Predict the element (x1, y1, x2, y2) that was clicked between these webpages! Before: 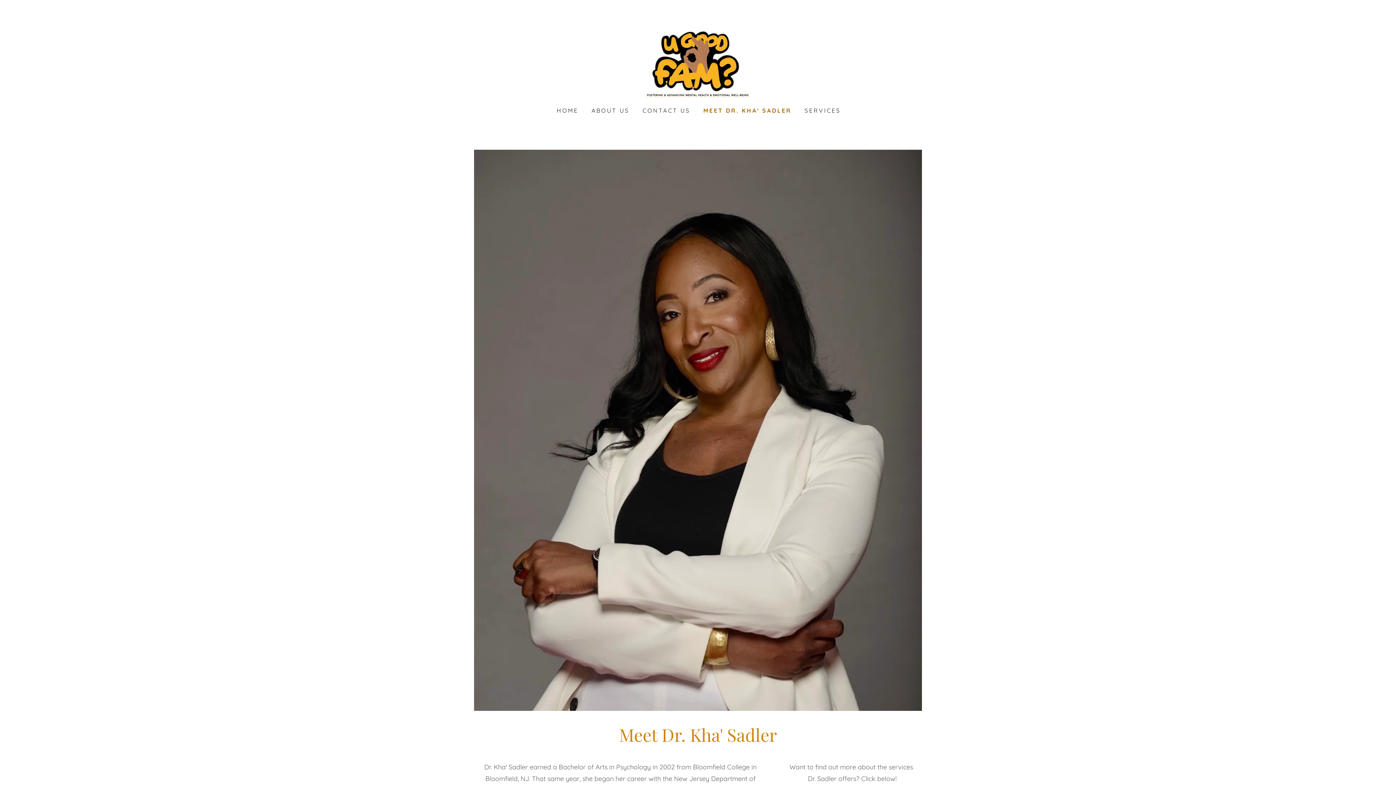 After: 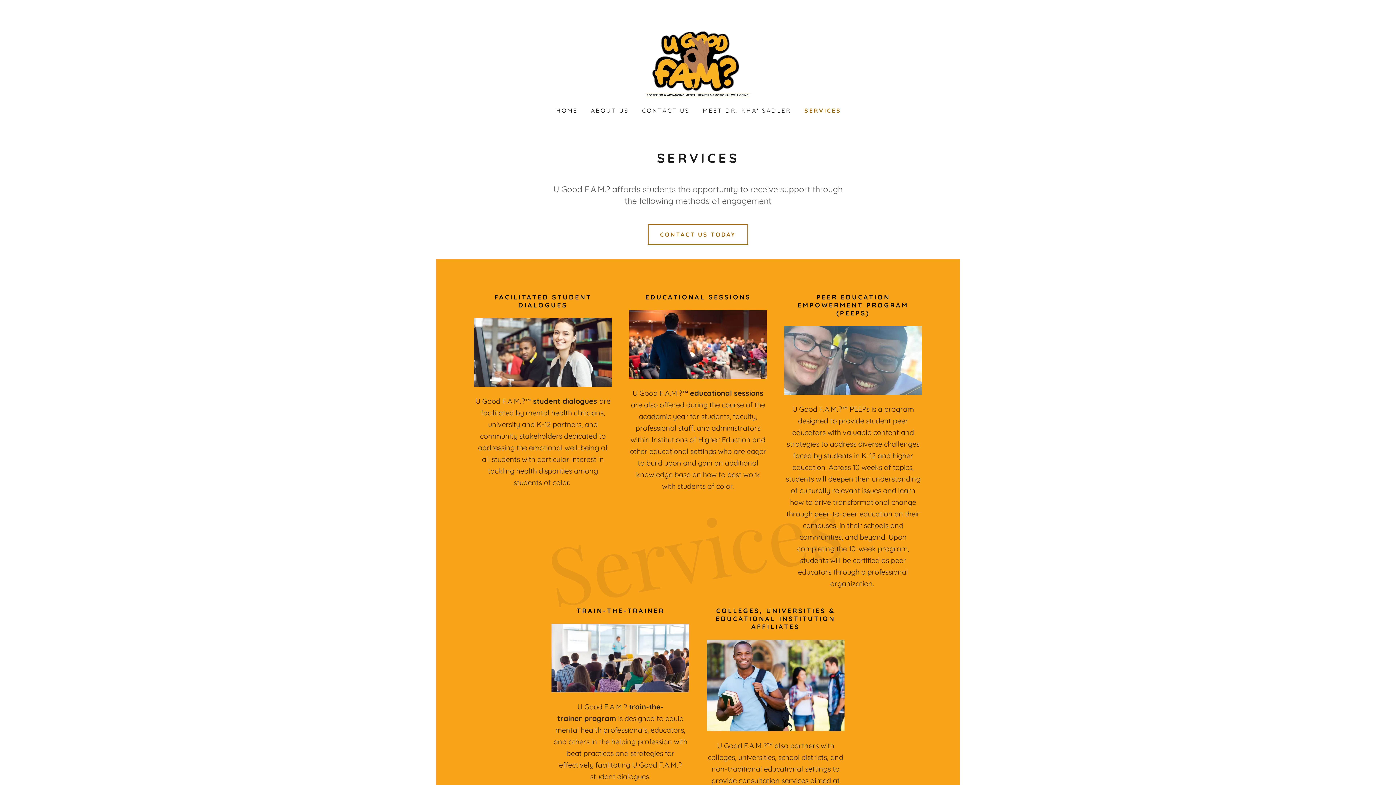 Action: bbox: (801, 104, 843, 117) label: SERVICES